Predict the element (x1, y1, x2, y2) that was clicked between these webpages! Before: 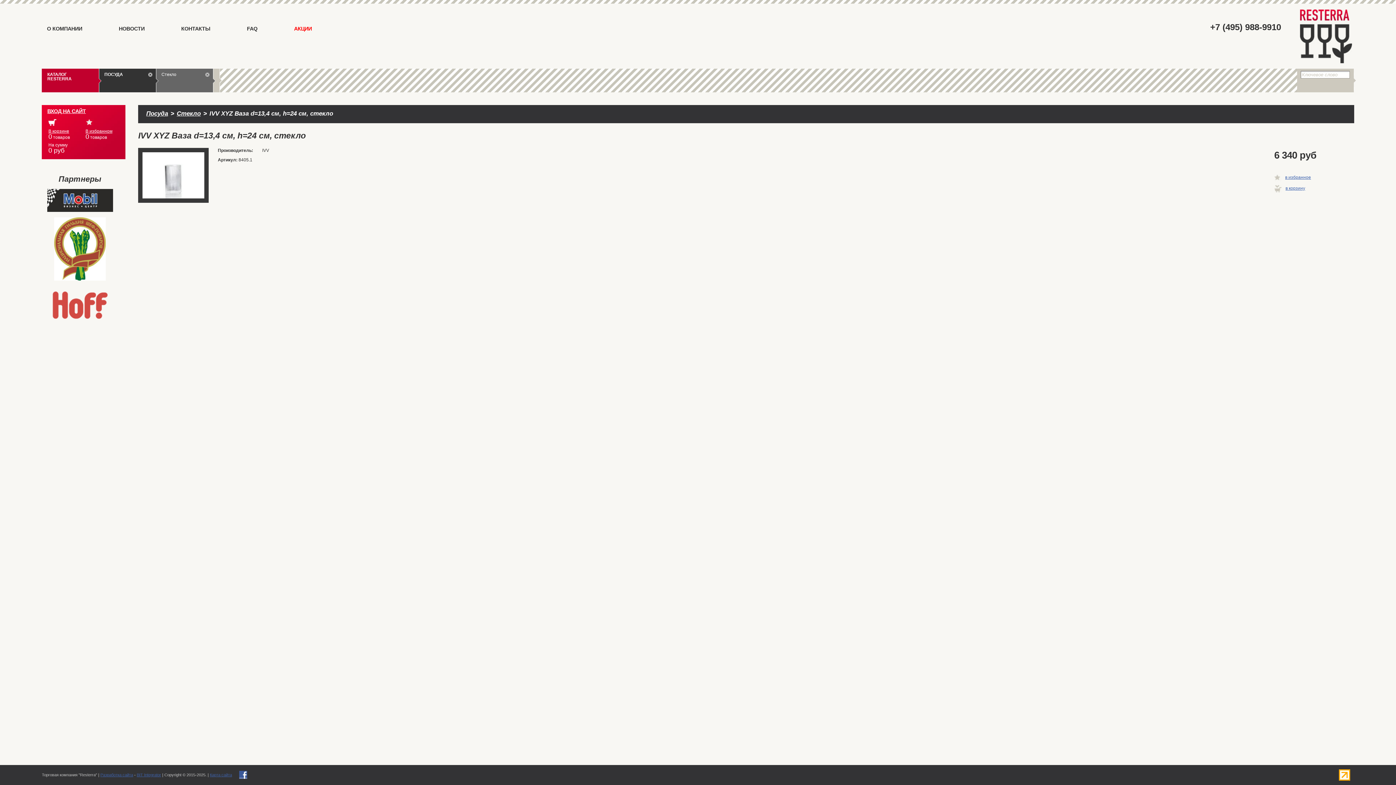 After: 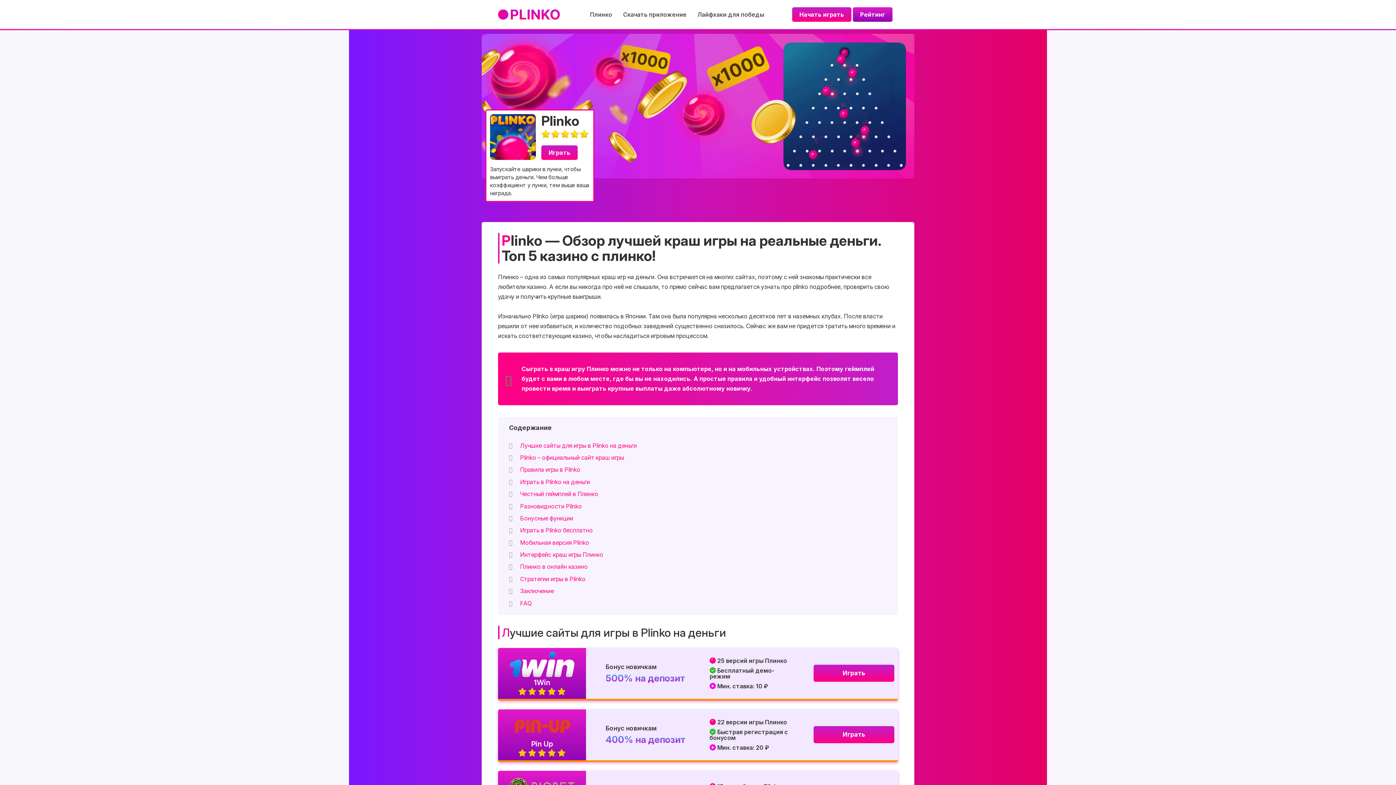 Action: bbox: (100, 773, 133, 777) label: Разработка сайта